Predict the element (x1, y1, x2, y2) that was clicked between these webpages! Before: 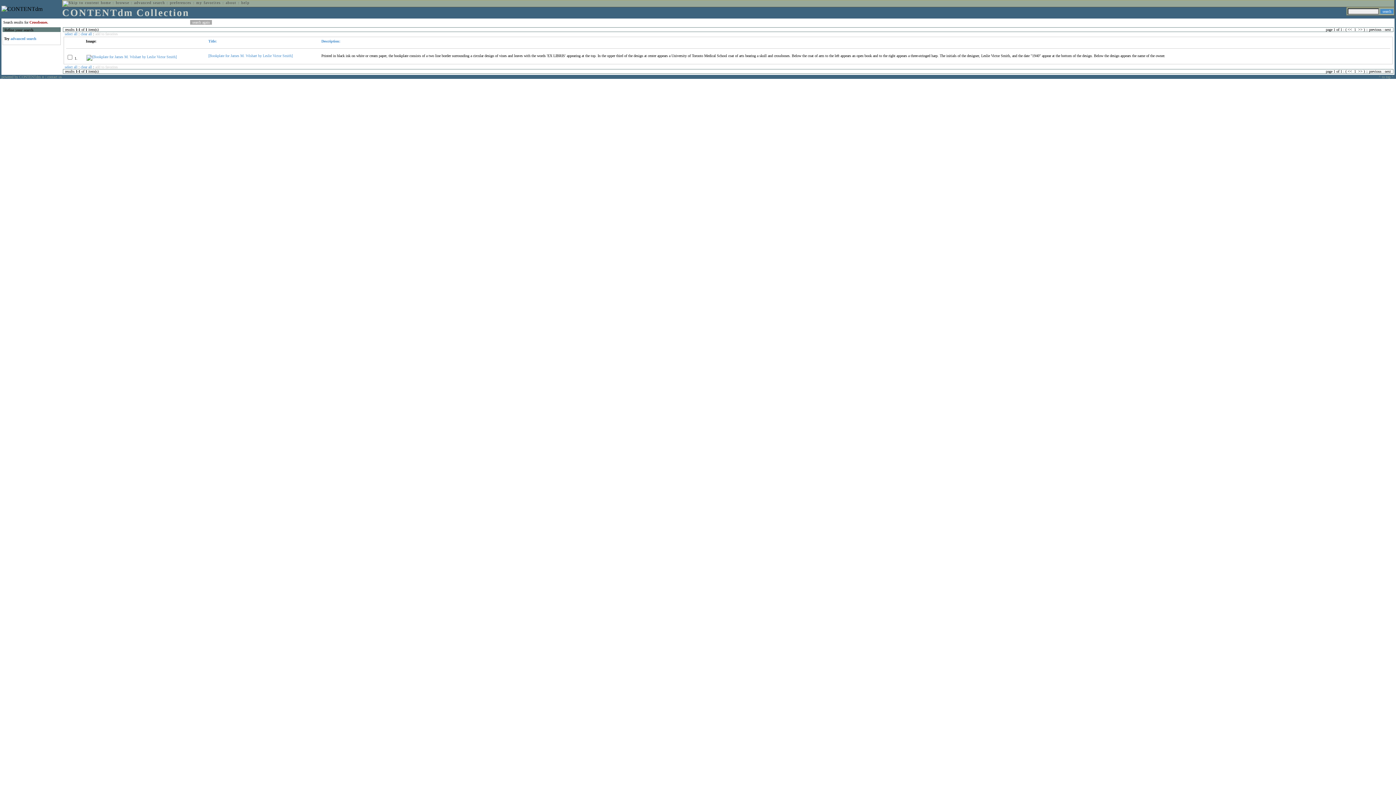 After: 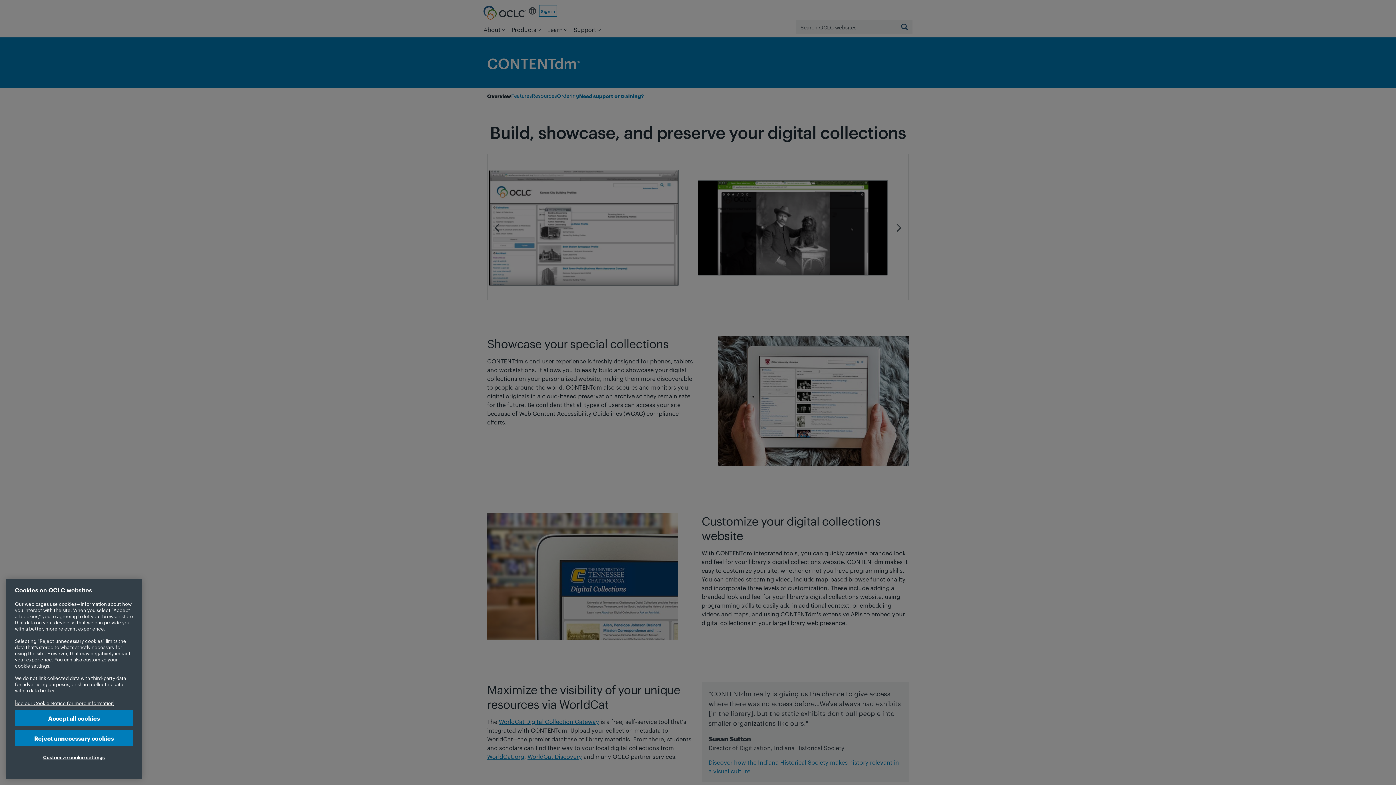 Action: bbox: (1, 74, 44, 78) label: powered by CONTENTdm ®